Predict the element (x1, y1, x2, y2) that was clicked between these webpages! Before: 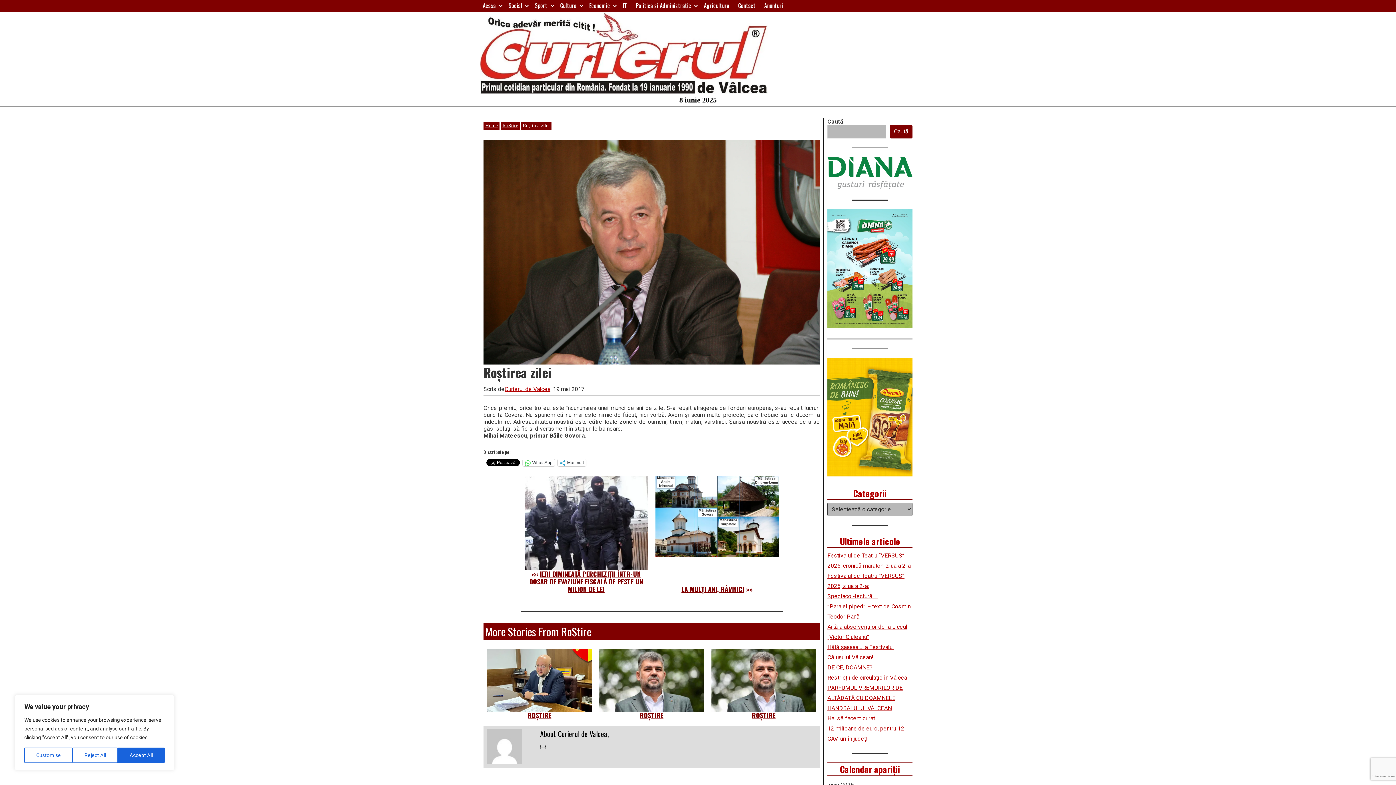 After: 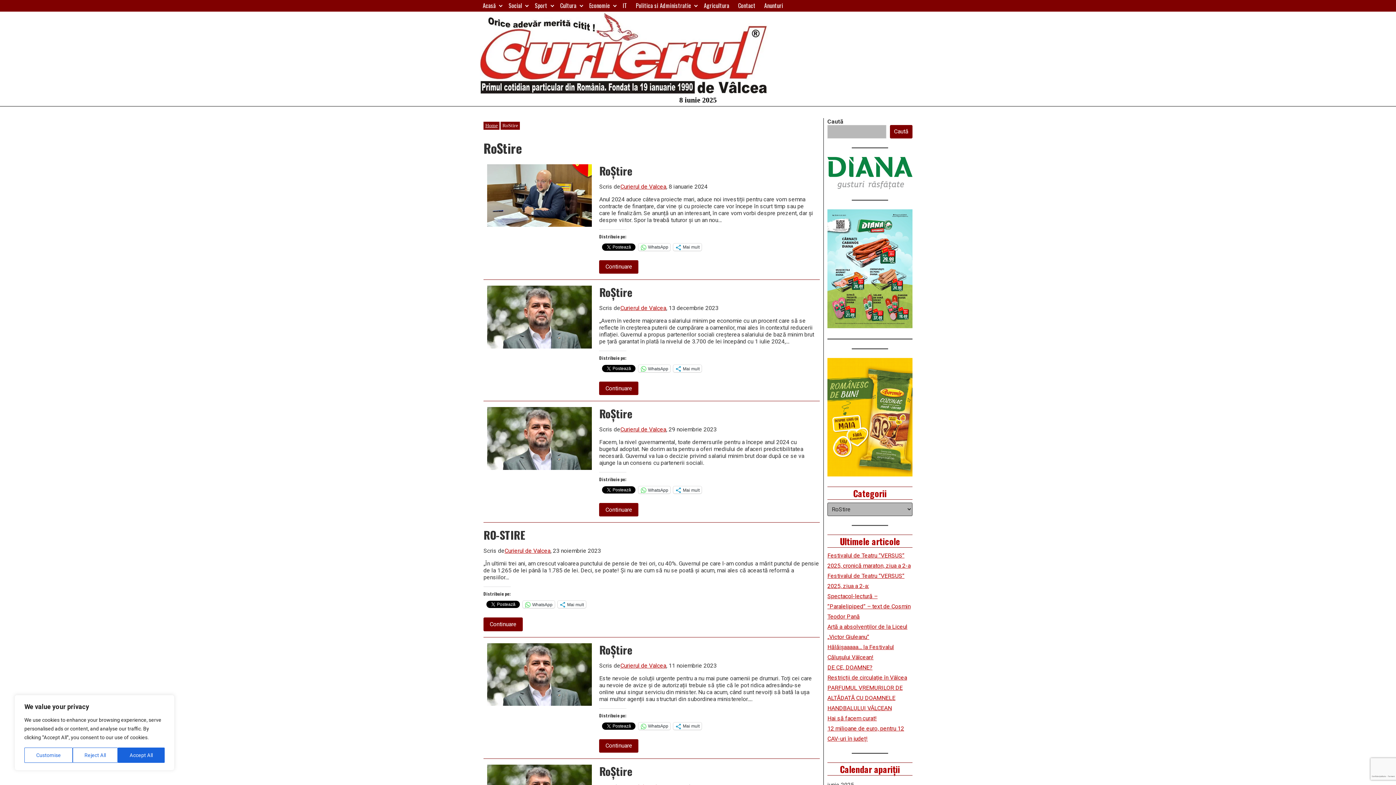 Action: label: RoStire bbox: (502, 122, 518, 128)